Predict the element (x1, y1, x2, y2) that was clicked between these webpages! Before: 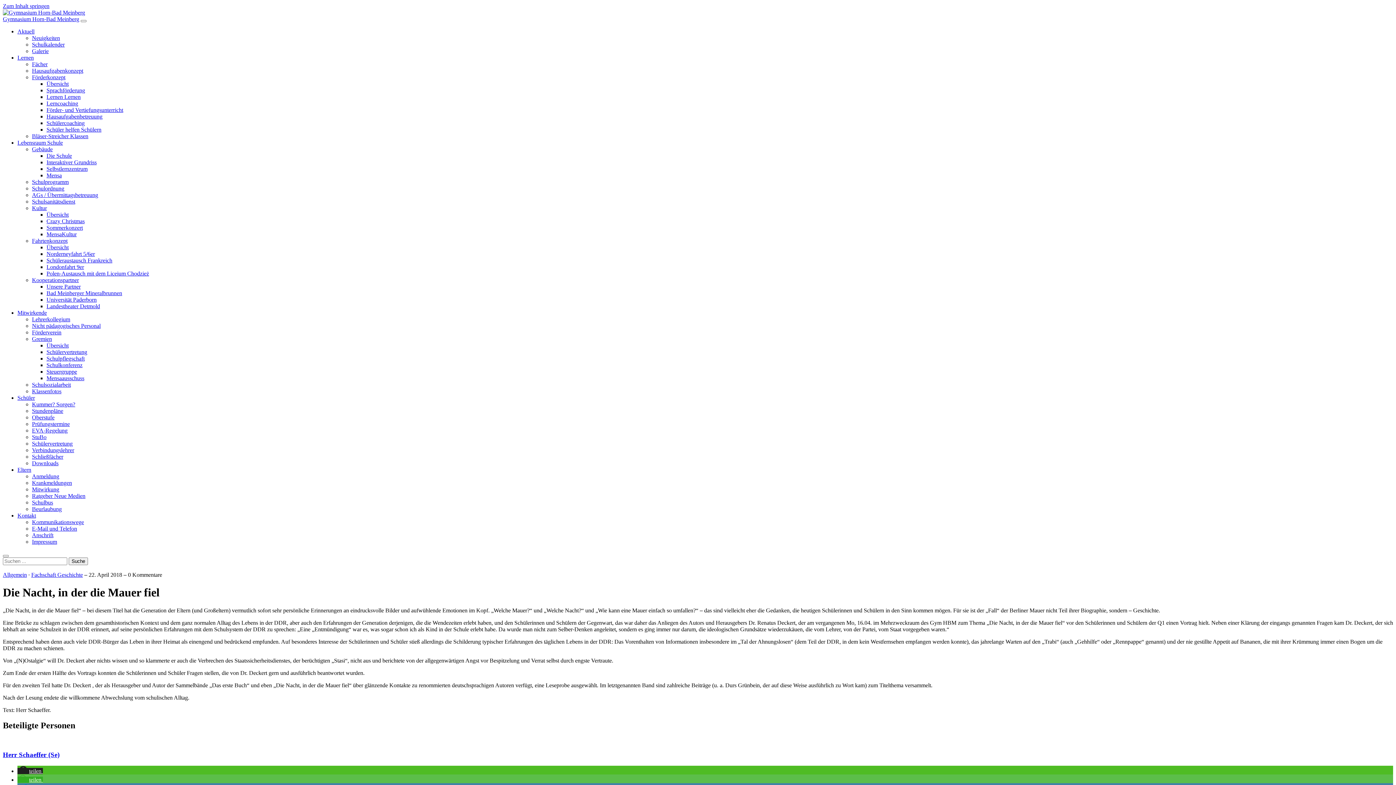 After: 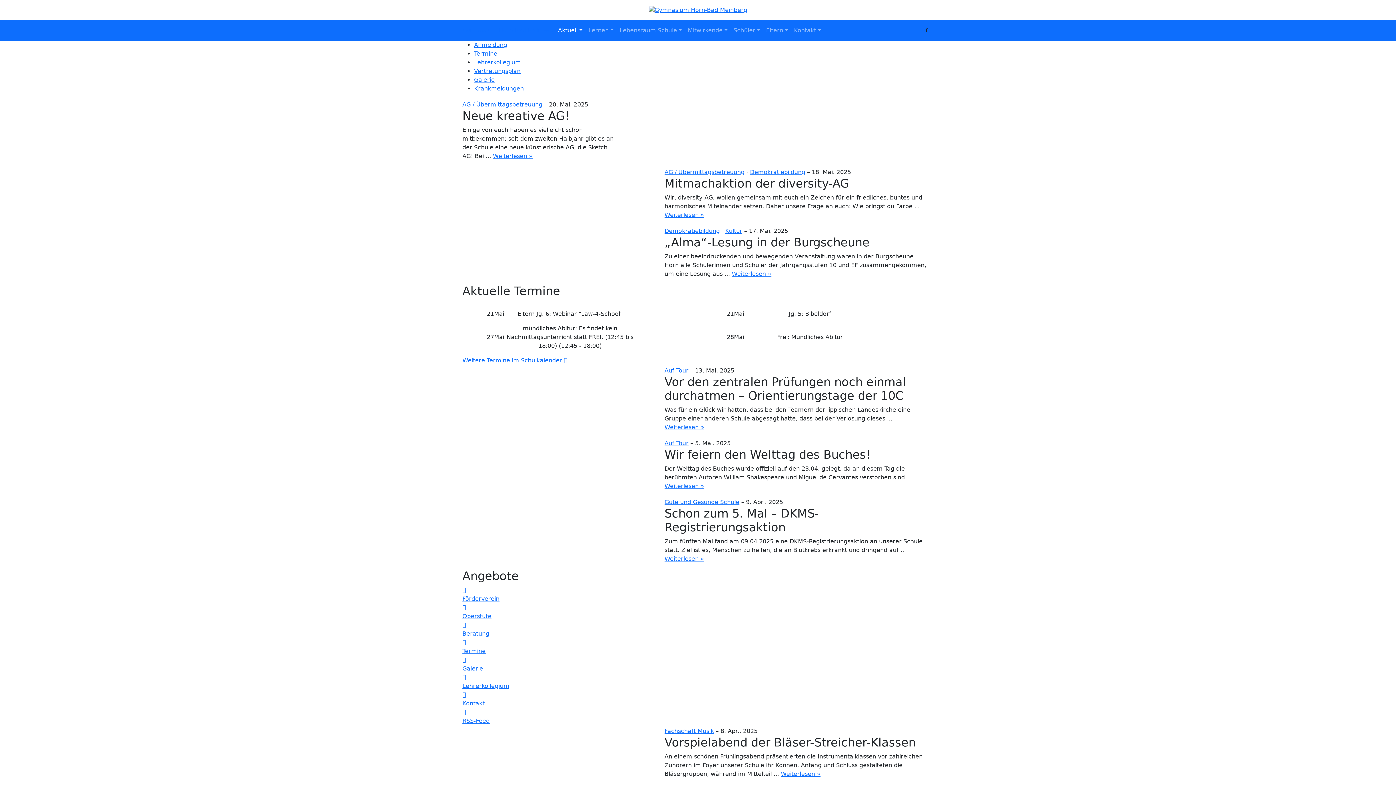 Action: bbox: (2, 16, 79, 22) label: Gymnasium Horn-Bad Meinberg